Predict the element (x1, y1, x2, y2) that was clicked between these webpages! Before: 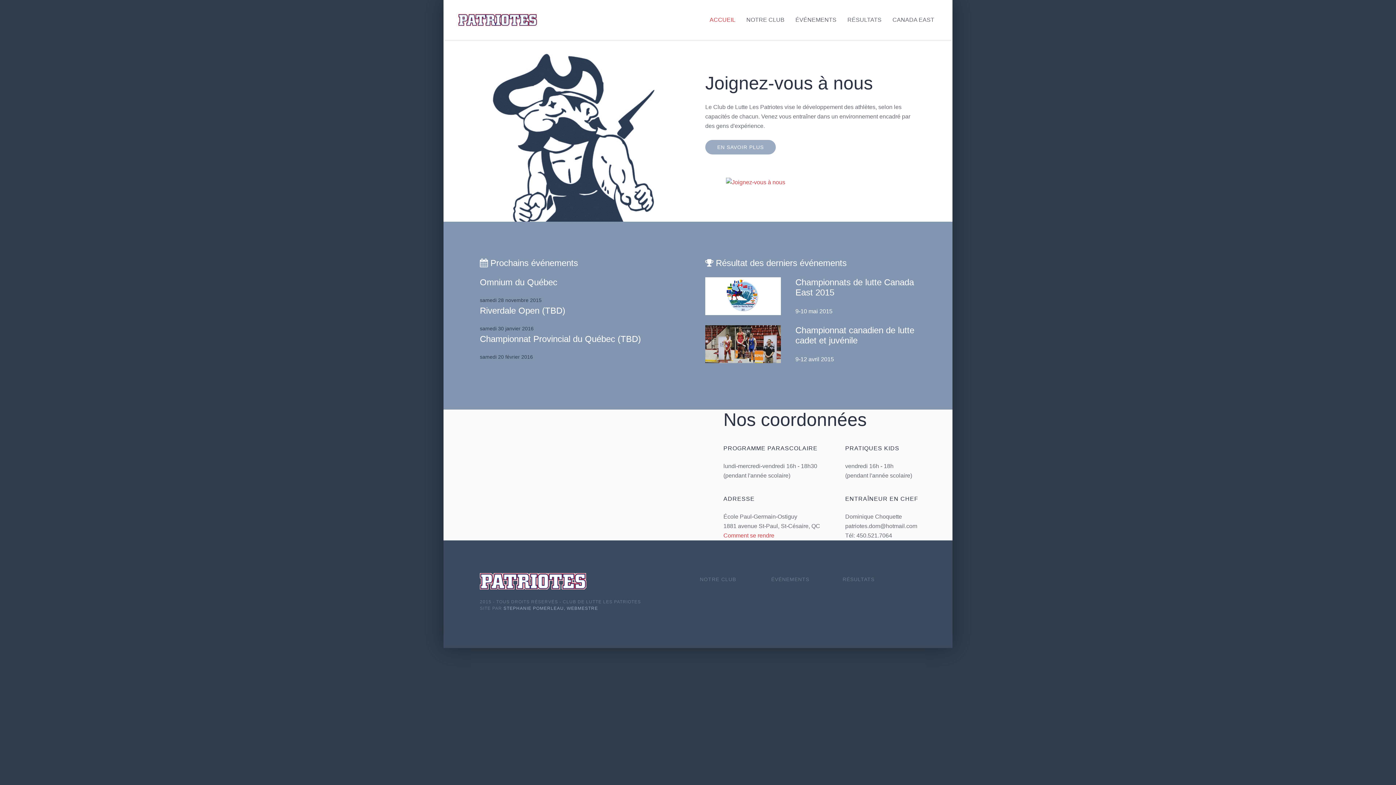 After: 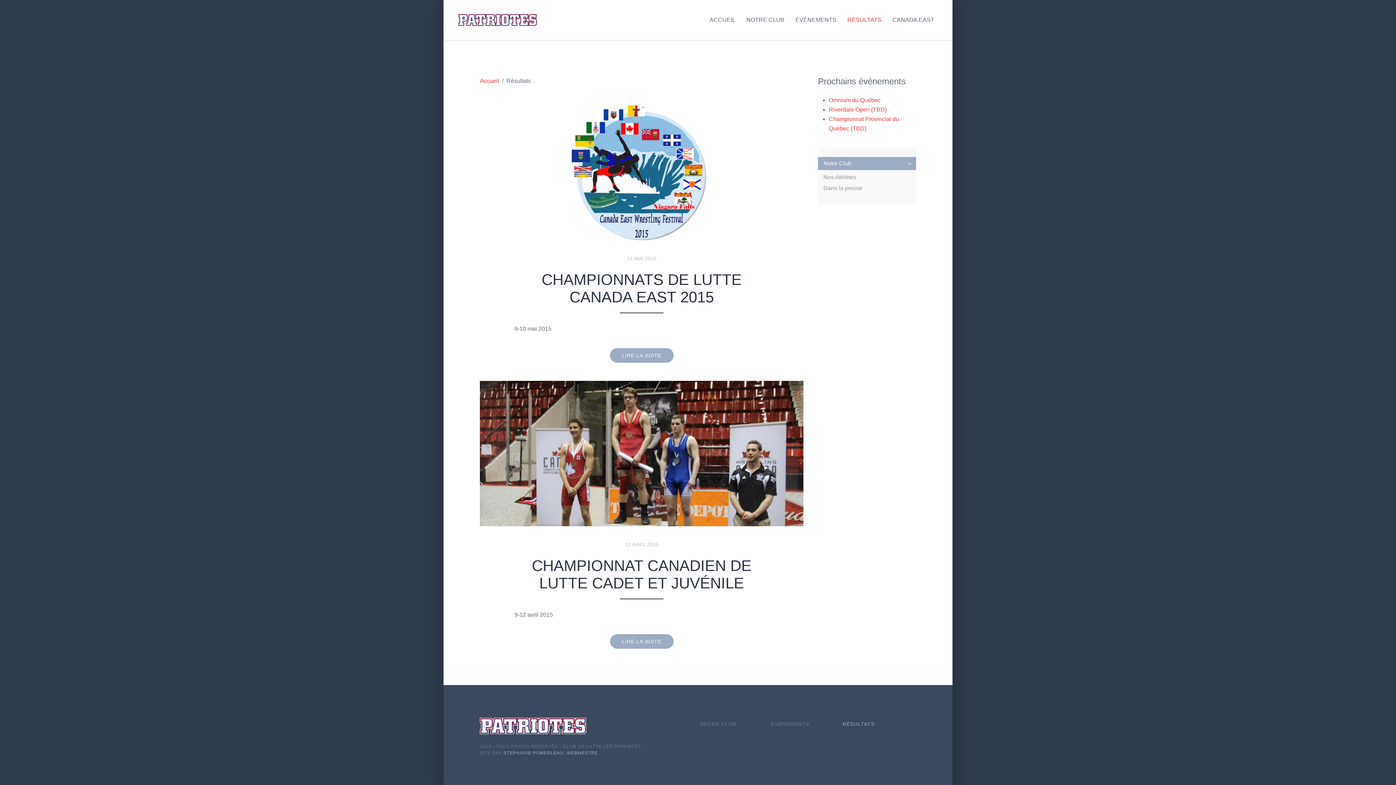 Action: bbox: (842, 577, 874, 582) label: RÉSULTATS